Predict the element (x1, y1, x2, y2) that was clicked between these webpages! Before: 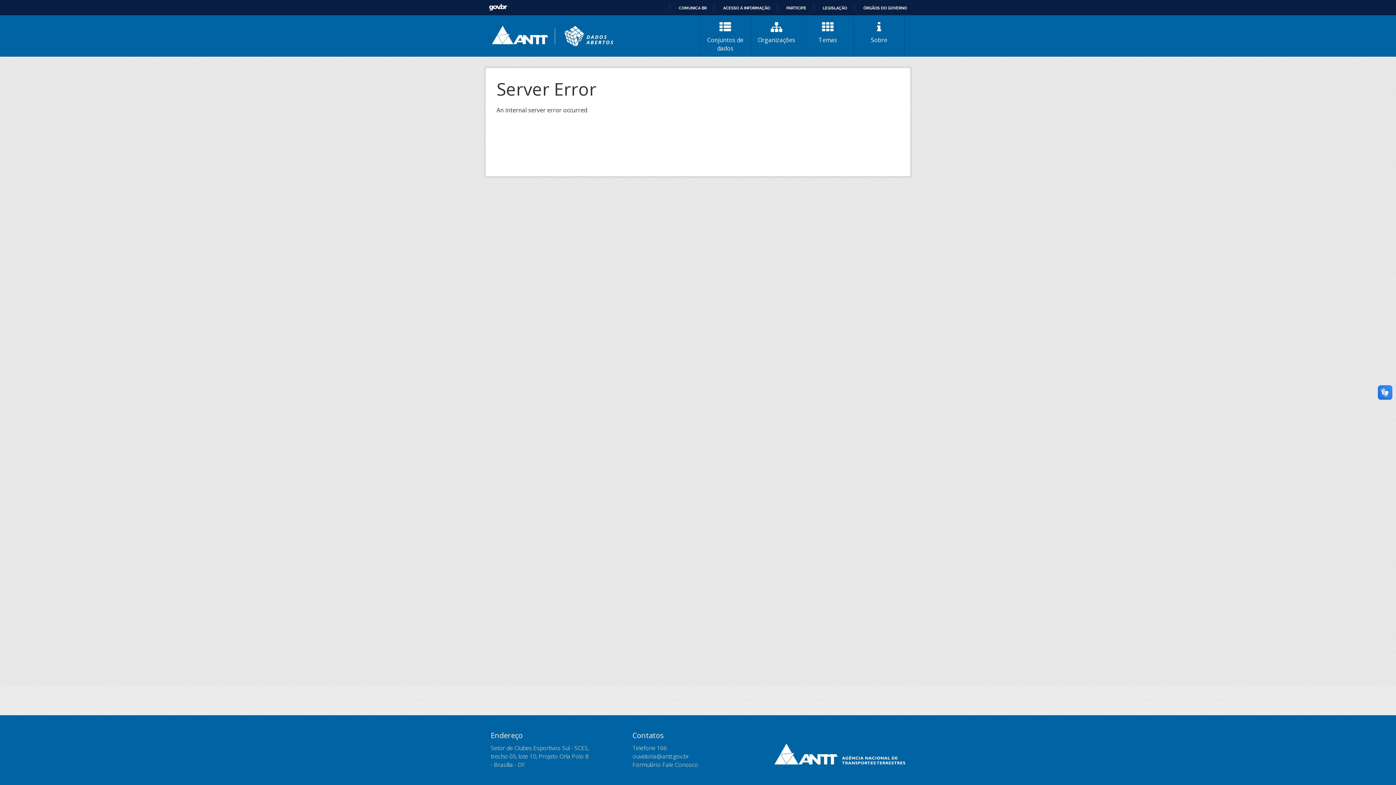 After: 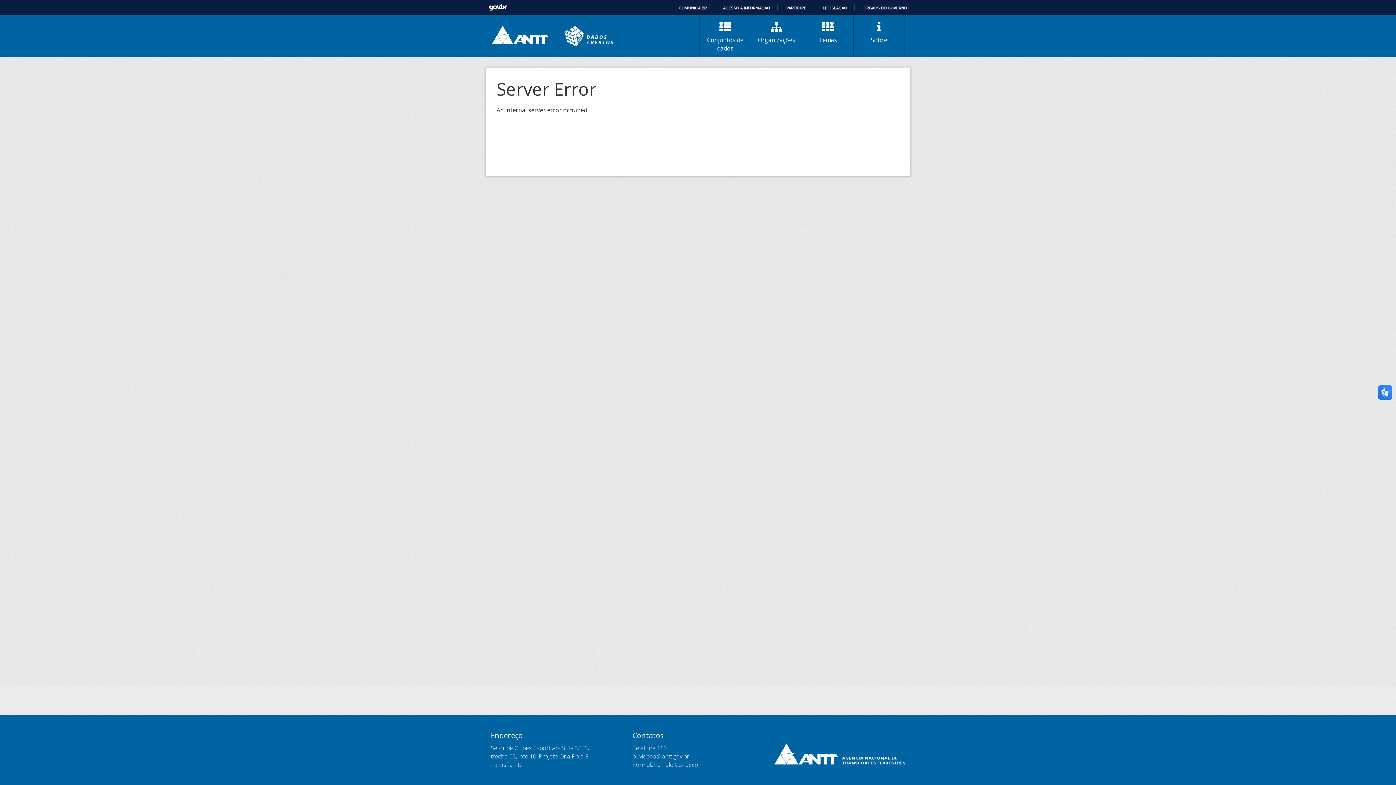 Action: bbox: (774, 744, 905, 764)